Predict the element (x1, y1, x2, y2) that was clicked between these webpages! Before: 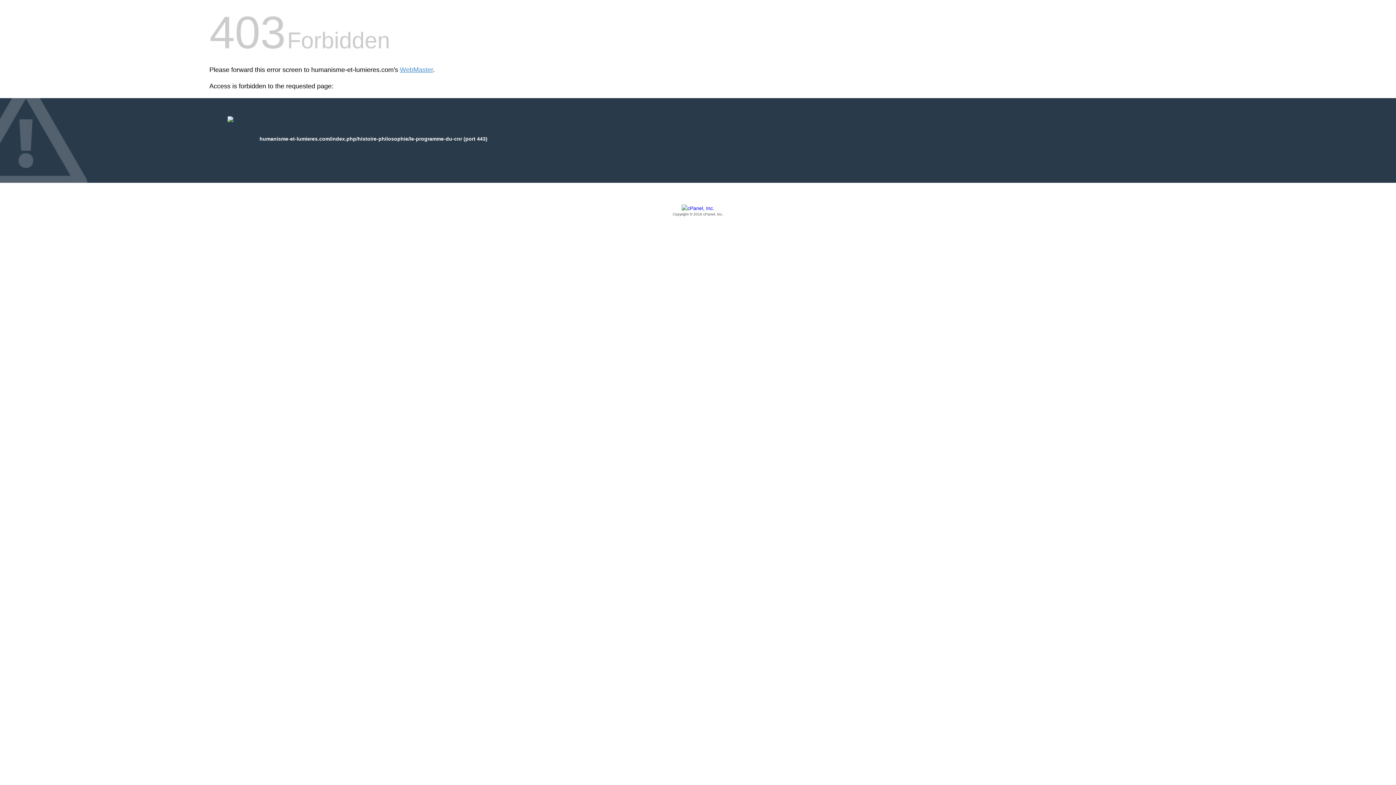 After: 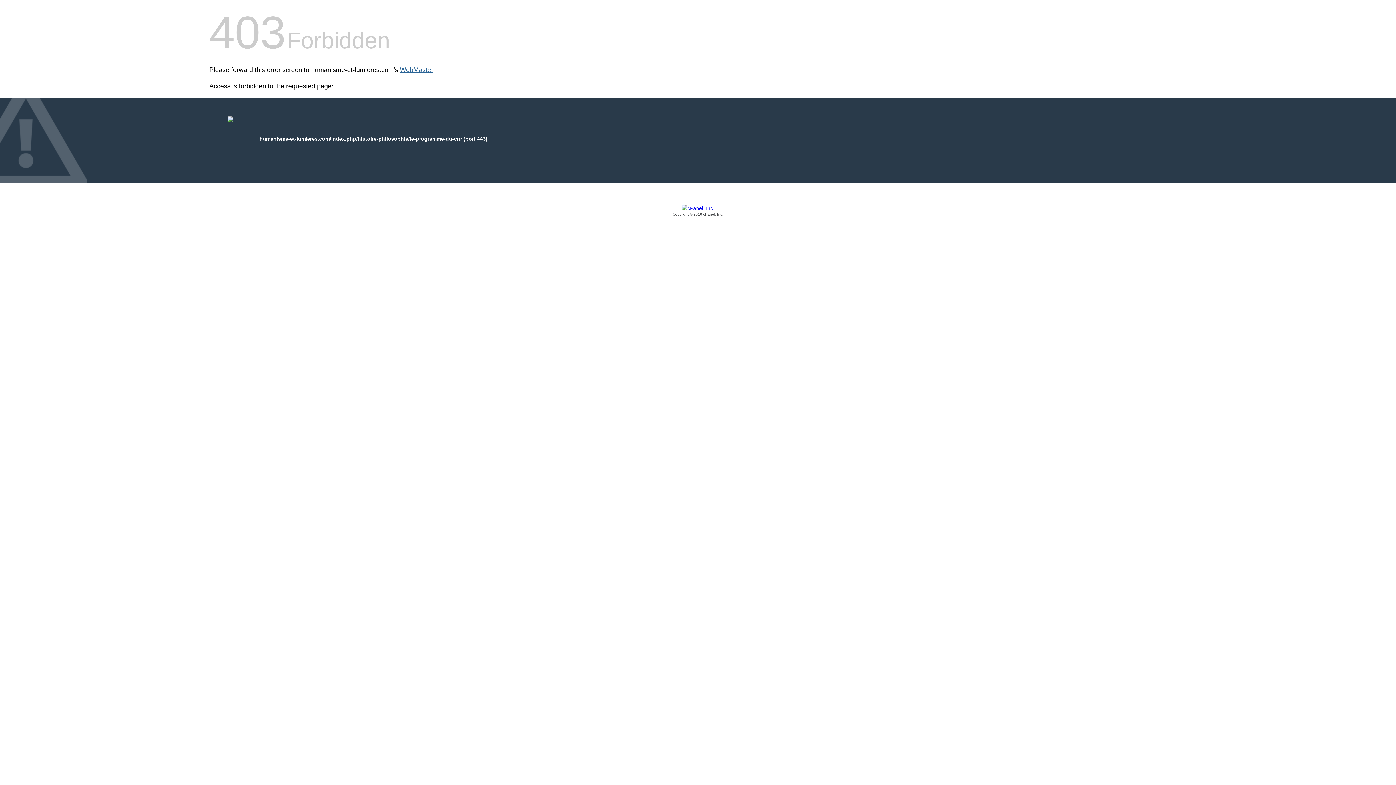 Action: label: WebMaster bbox: (400, 66, 433, 73)